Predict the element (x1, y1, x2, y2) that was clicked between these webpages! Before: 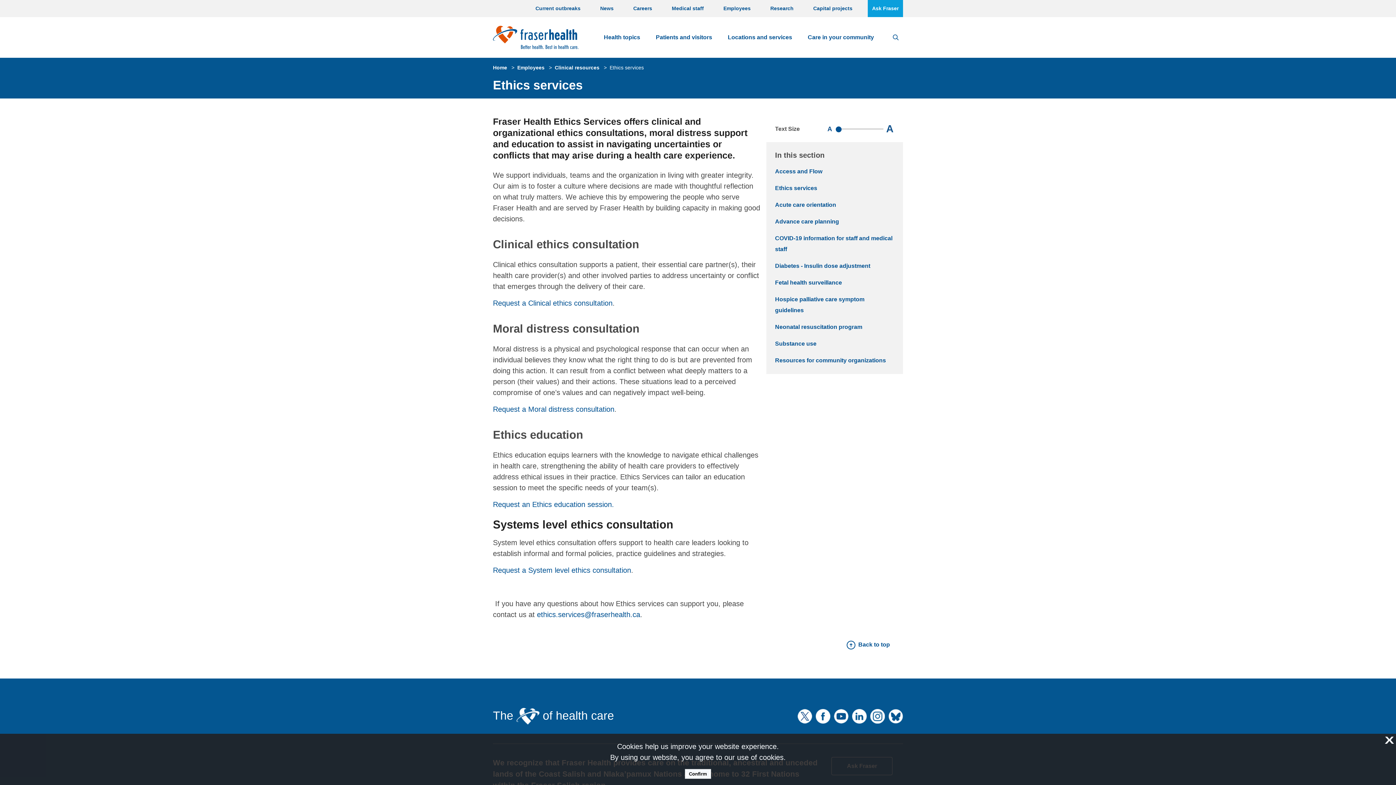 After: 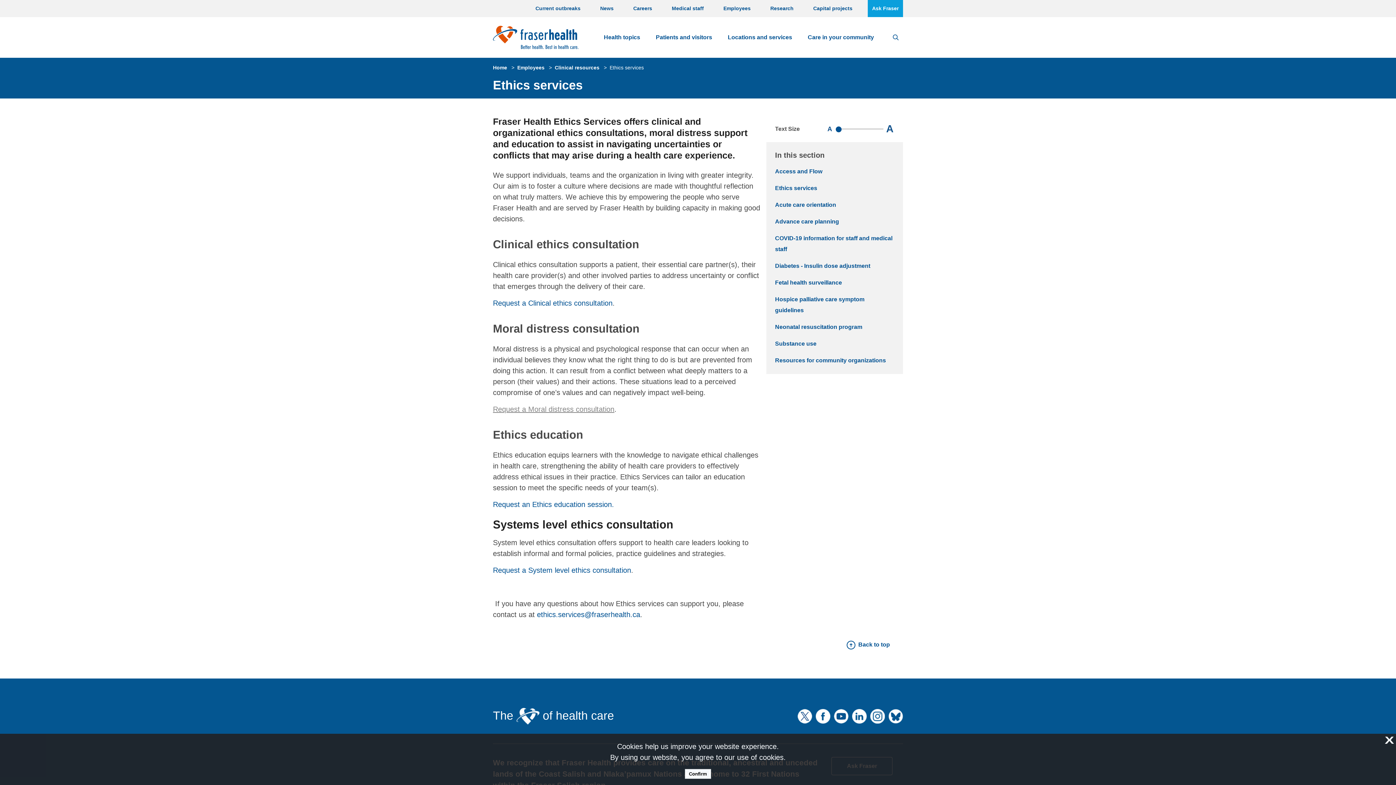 Action: bbox: (493, 405, 614, 413) label: Request a Moral distress consultation